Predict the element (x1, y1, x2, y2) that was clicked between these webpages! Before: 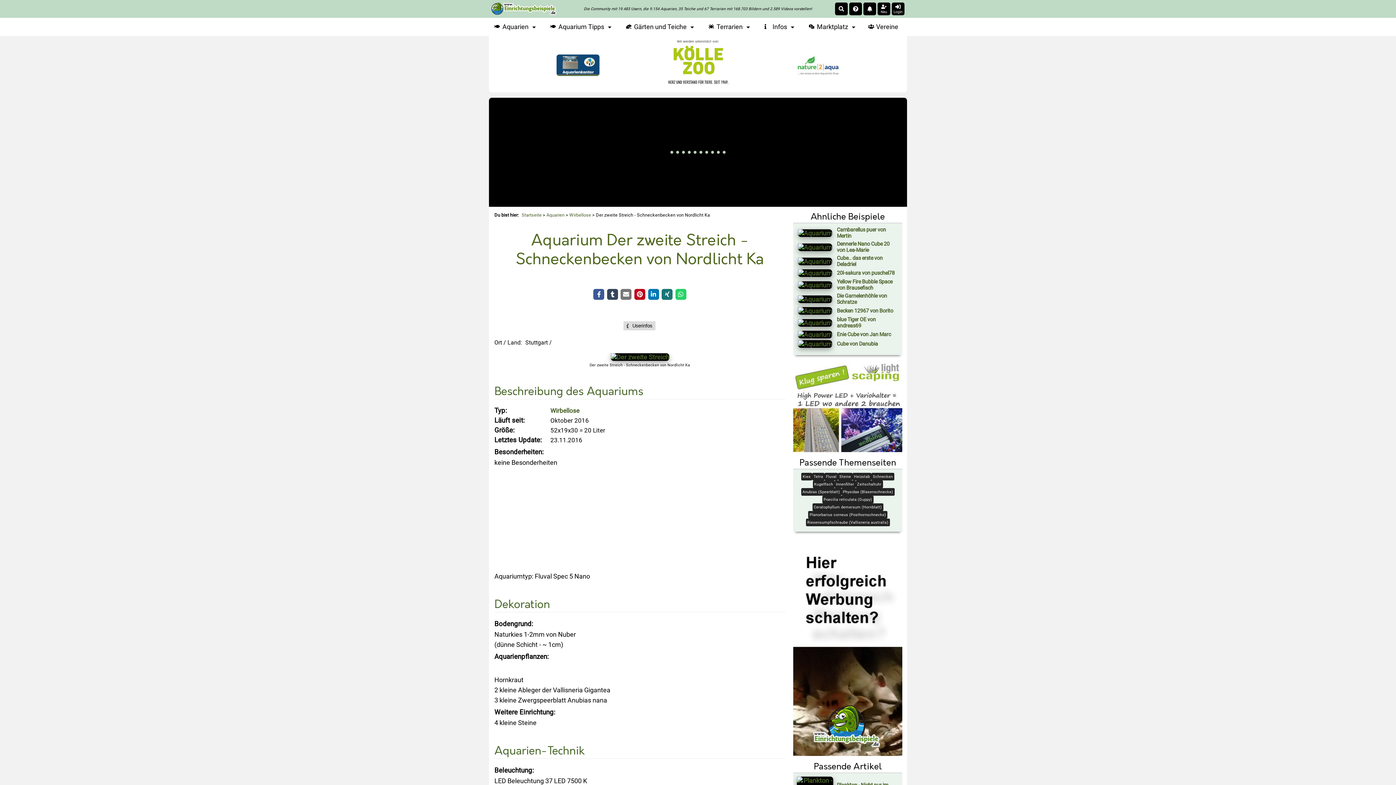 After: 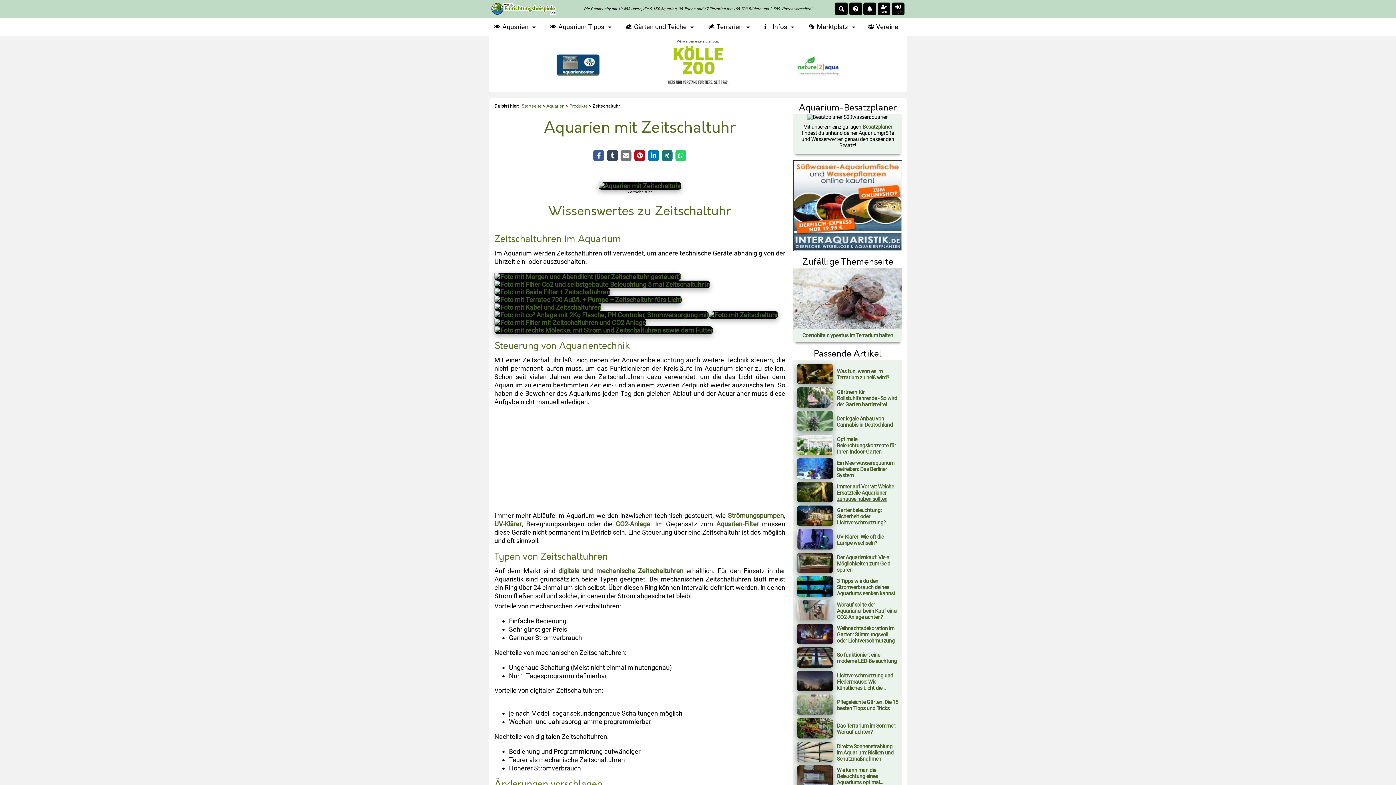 Action: bbox: (855, 480, 883, 488) label: Zeitschaltuhr